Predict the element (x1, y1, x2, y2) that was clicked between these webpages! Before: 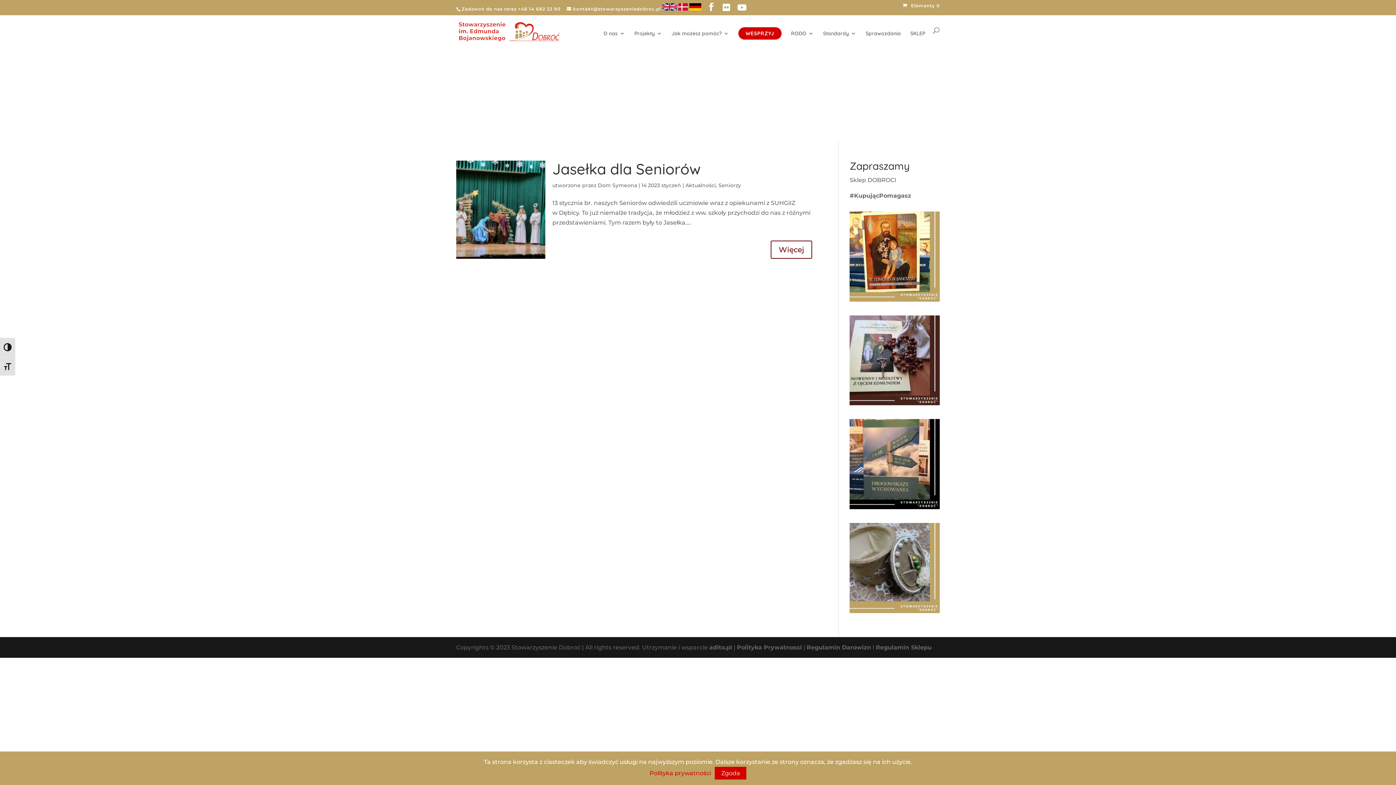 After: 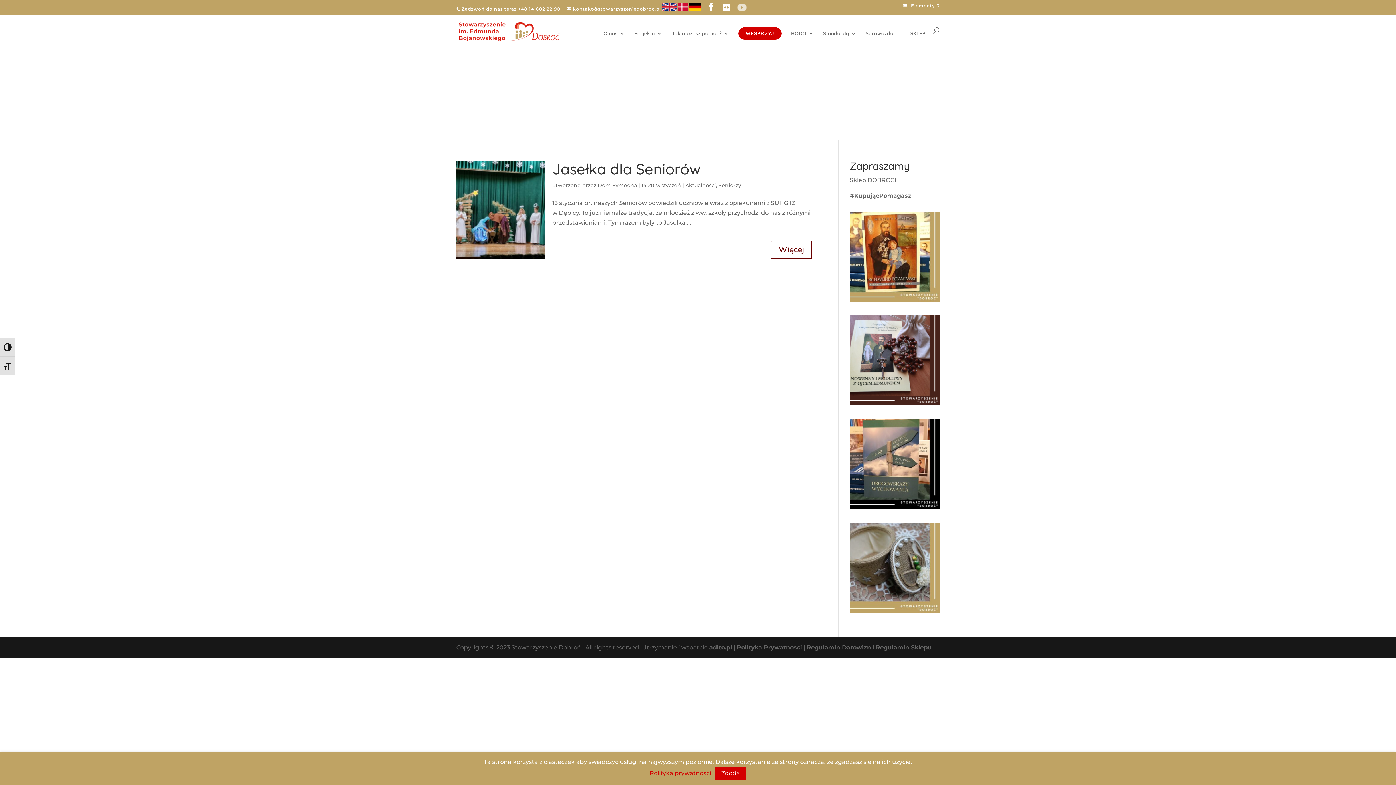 Action: bbox: (737, 2, 747, 12)